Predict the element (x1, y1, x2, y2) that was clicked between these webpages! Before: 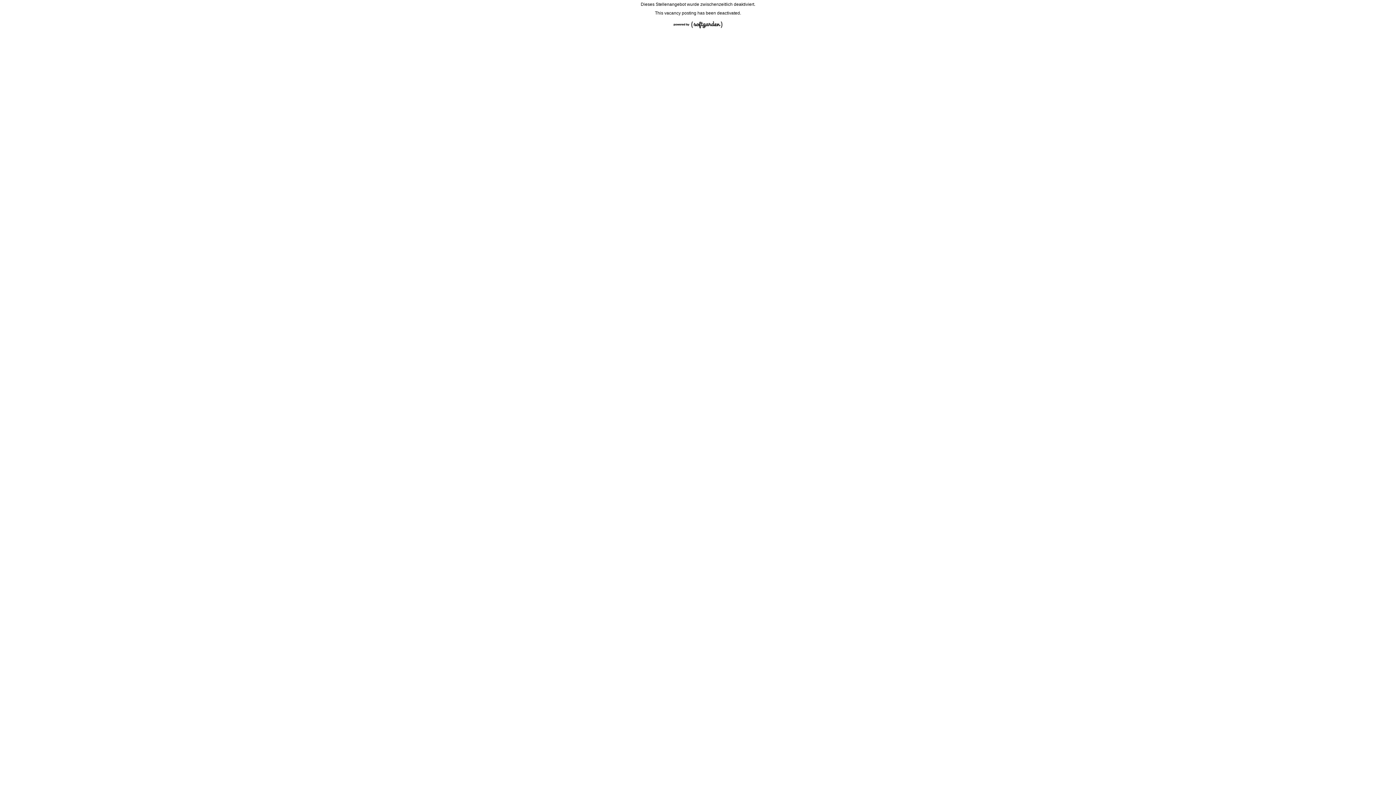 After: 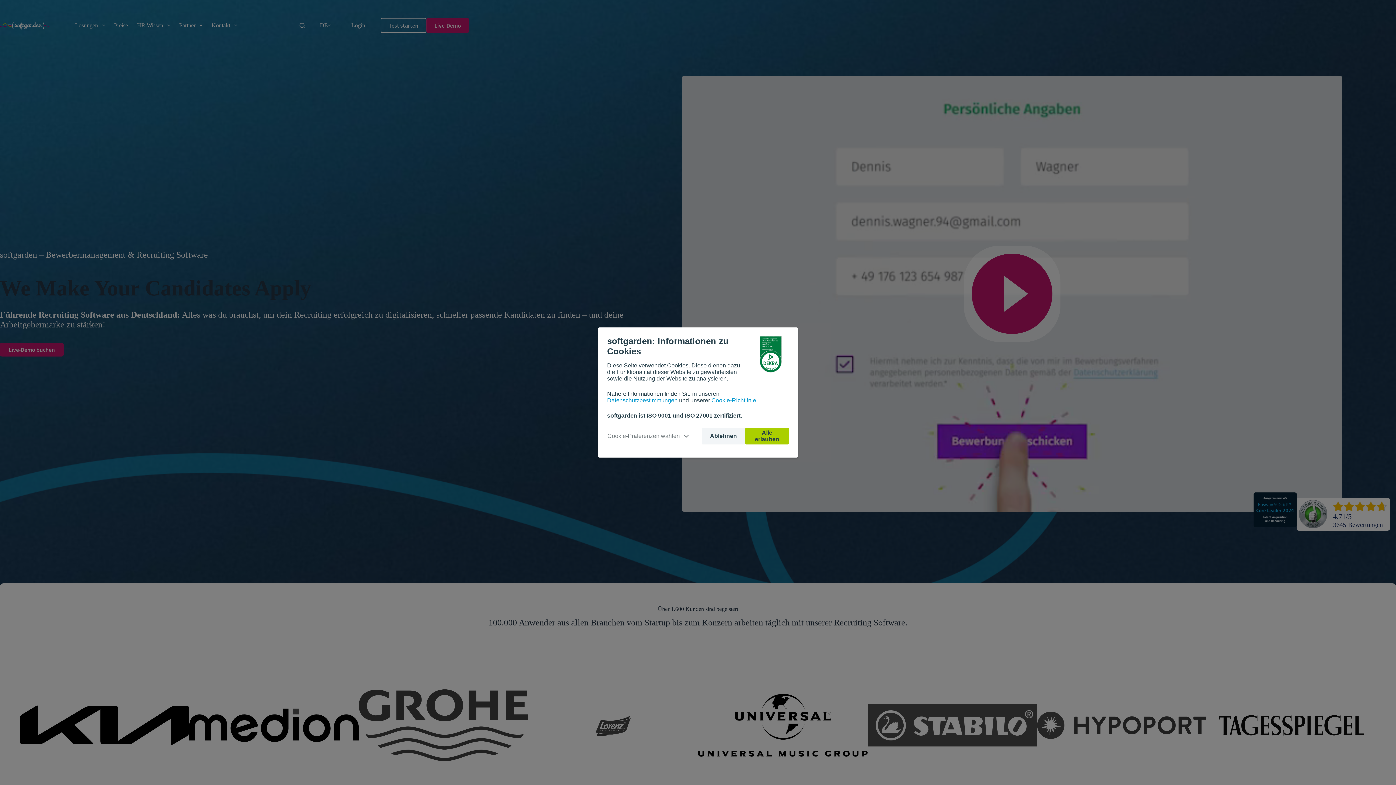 Action: bbox: (670, 28, 726, 33)